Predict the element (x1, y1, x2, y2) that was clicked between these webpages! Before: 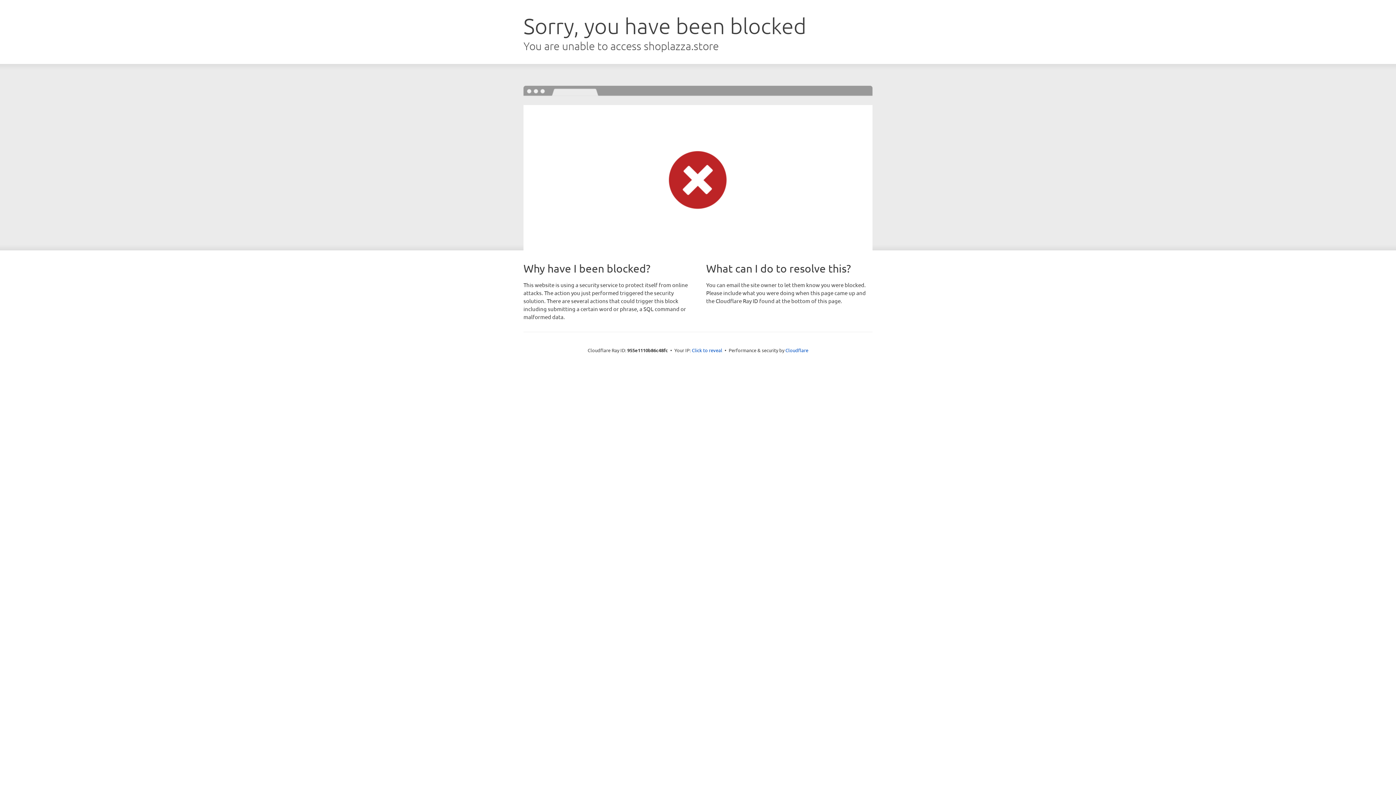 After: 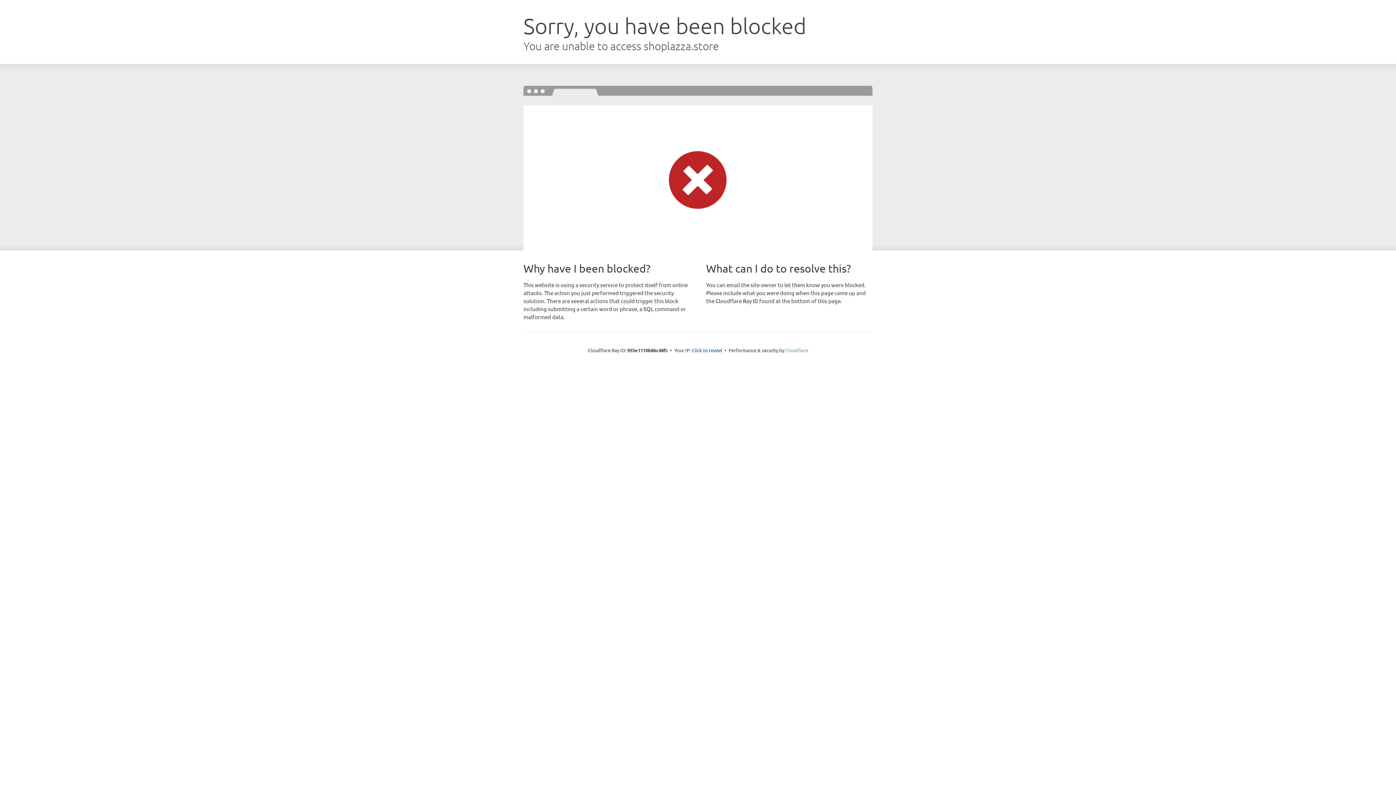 Action: label: Cloudflare bbox: (785, 347, 808, 353)